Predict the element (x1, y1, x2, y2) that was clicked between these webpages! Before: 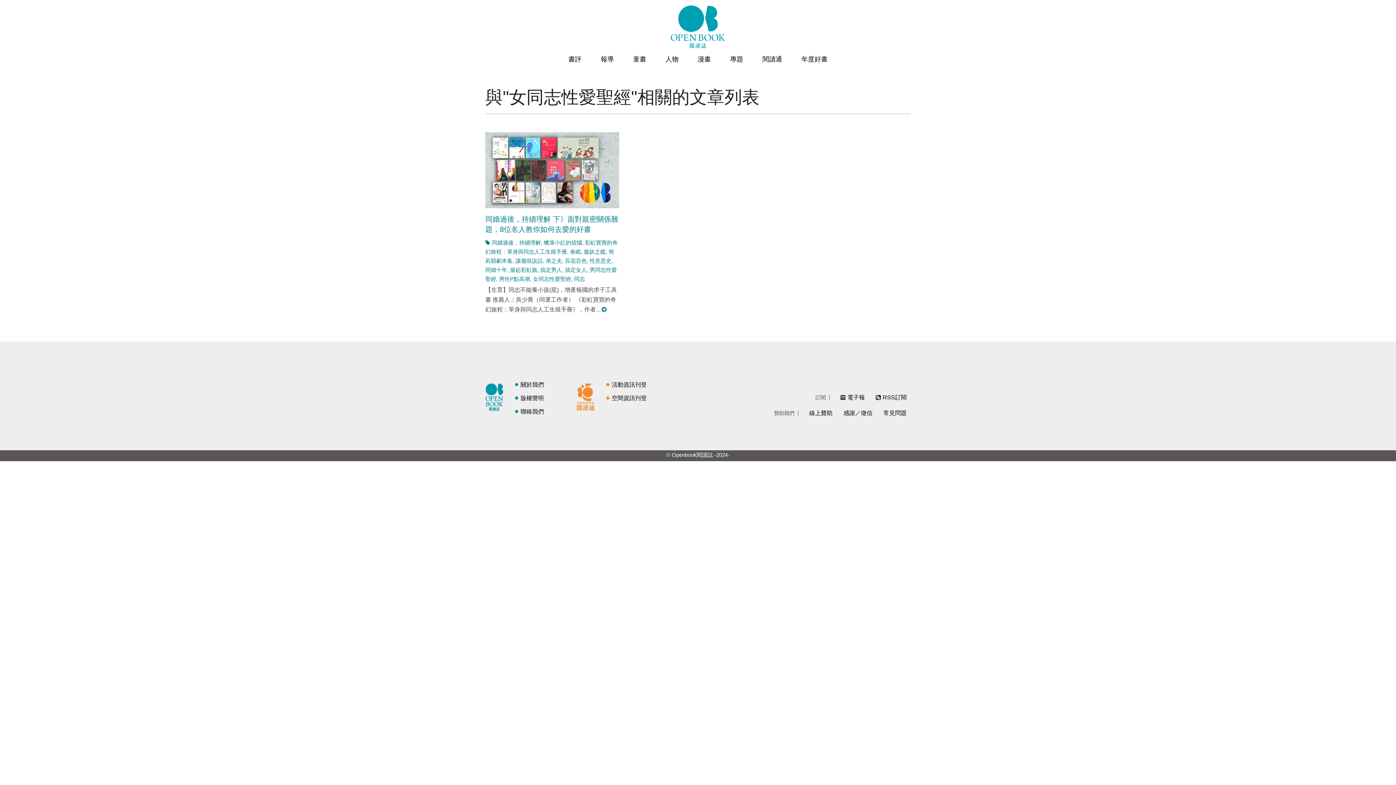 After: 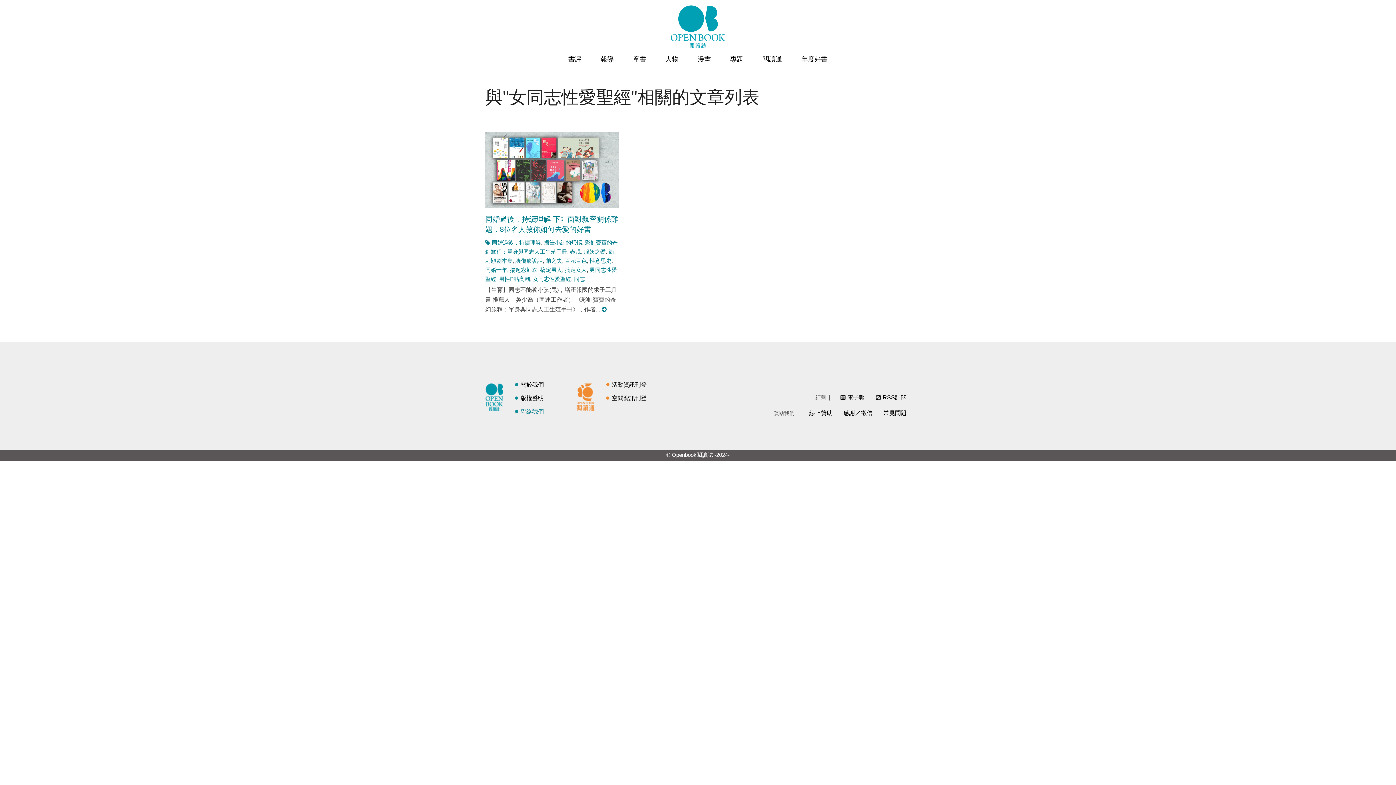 Action: label: 聯絡我們 bbox: (514, 408, 544, 415)